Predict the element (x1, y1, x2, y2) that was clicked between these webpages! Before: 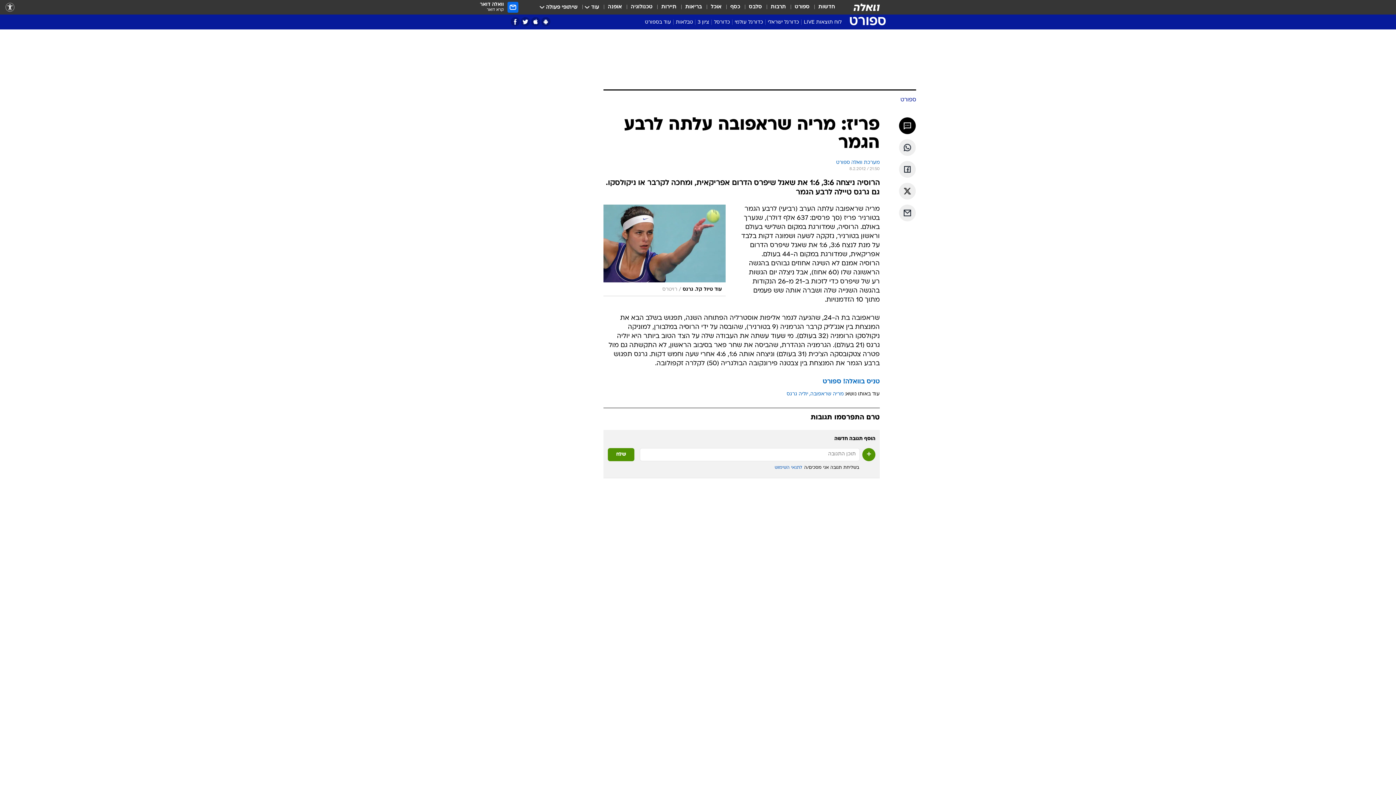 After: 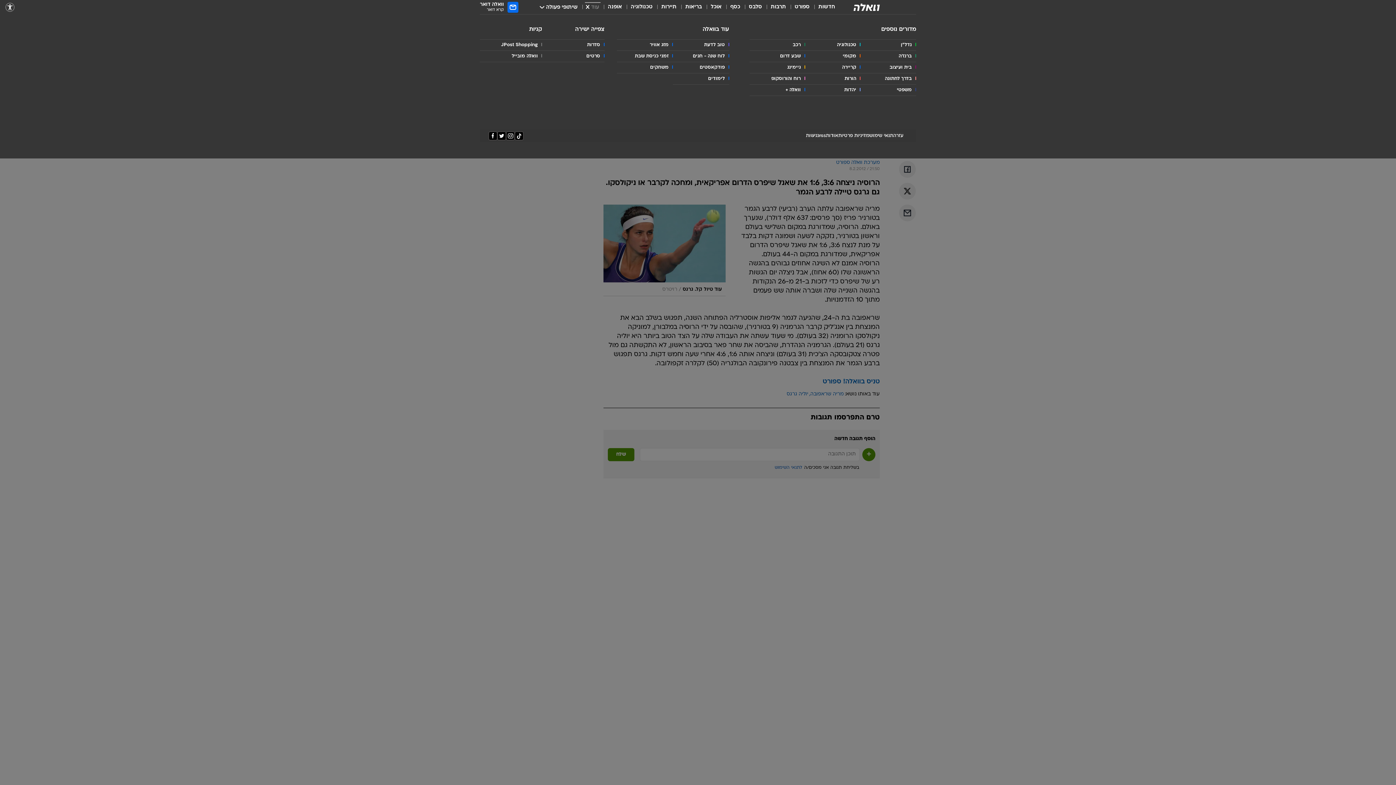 Action: label: עוד bbox: (586, 3, 599, 11)